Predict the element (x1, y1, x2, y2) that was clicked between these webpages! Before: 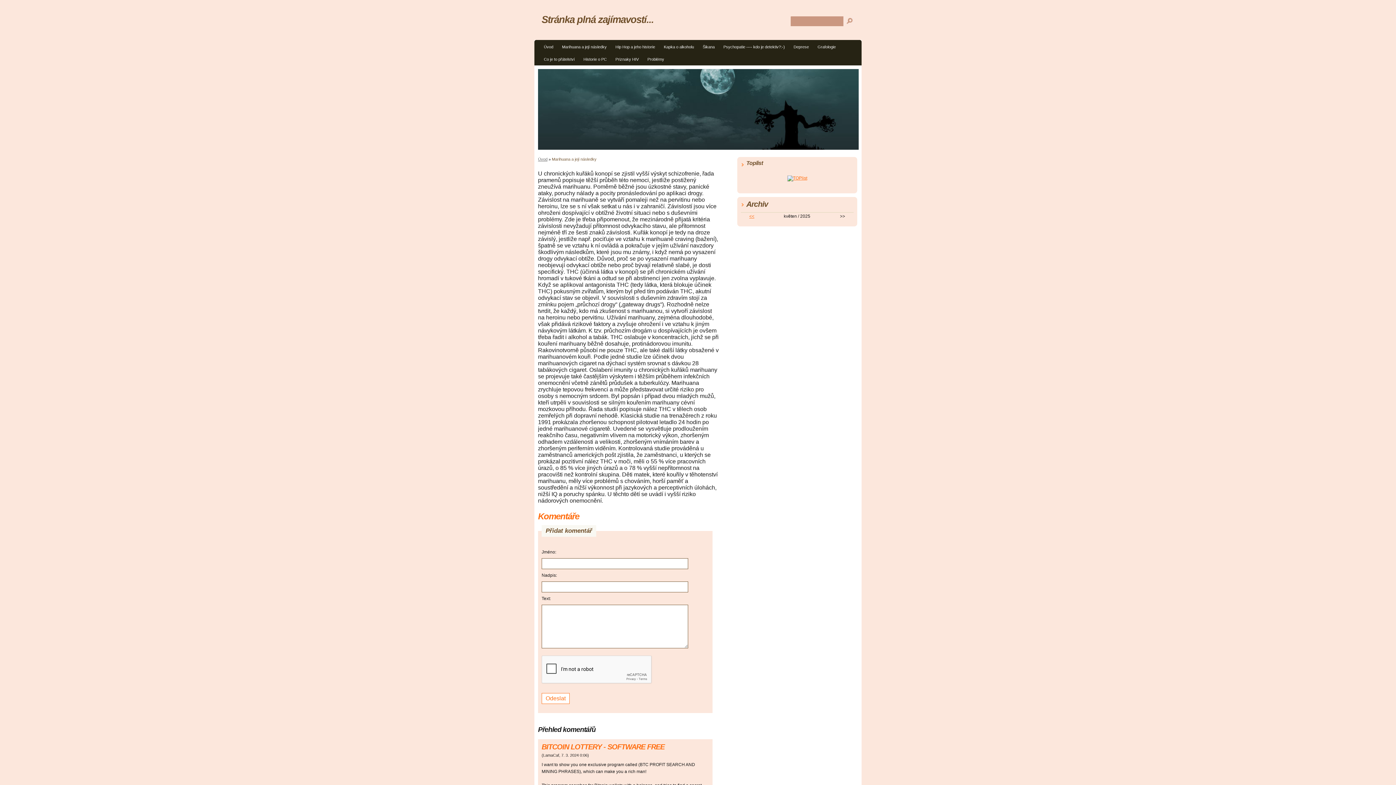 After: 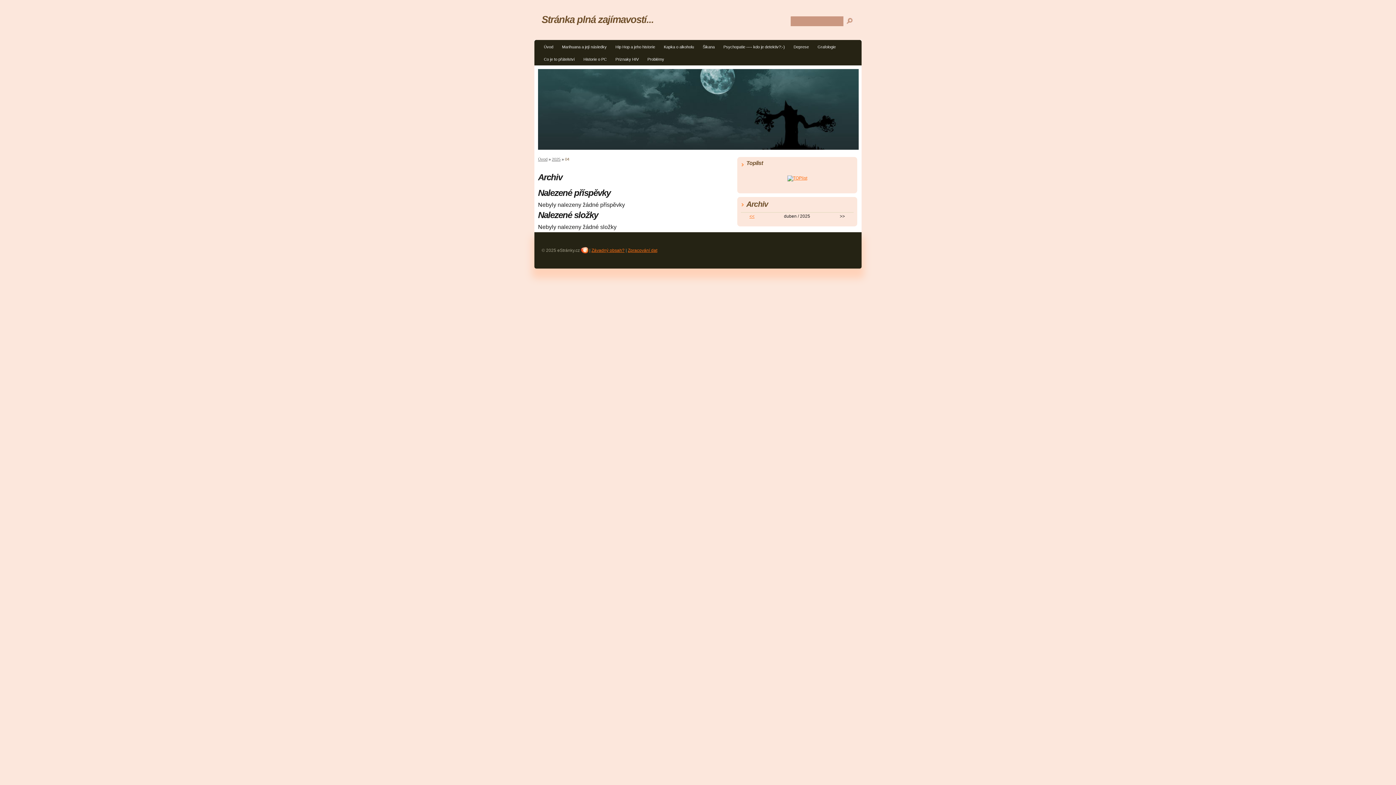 Action: bbox: (749, 213, 754, 218) label: <<